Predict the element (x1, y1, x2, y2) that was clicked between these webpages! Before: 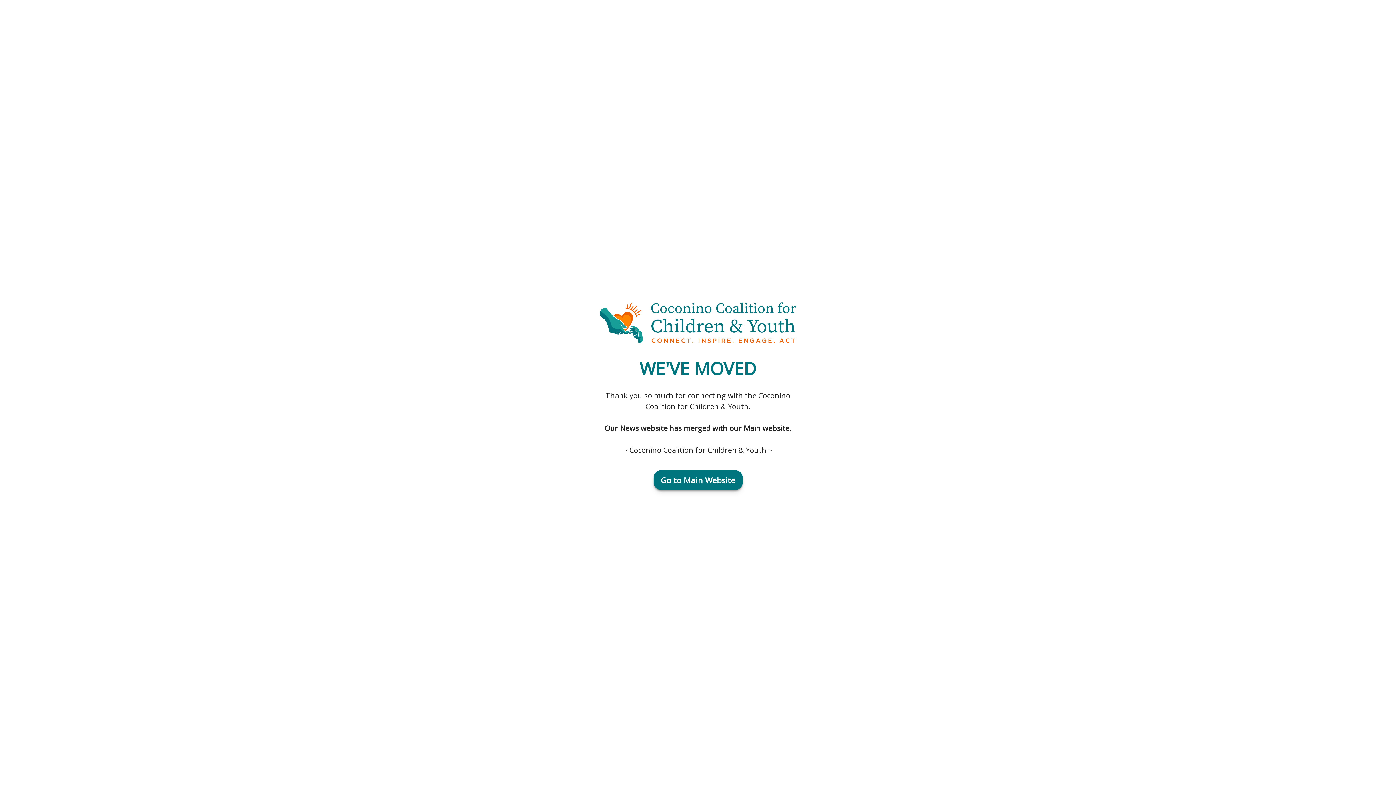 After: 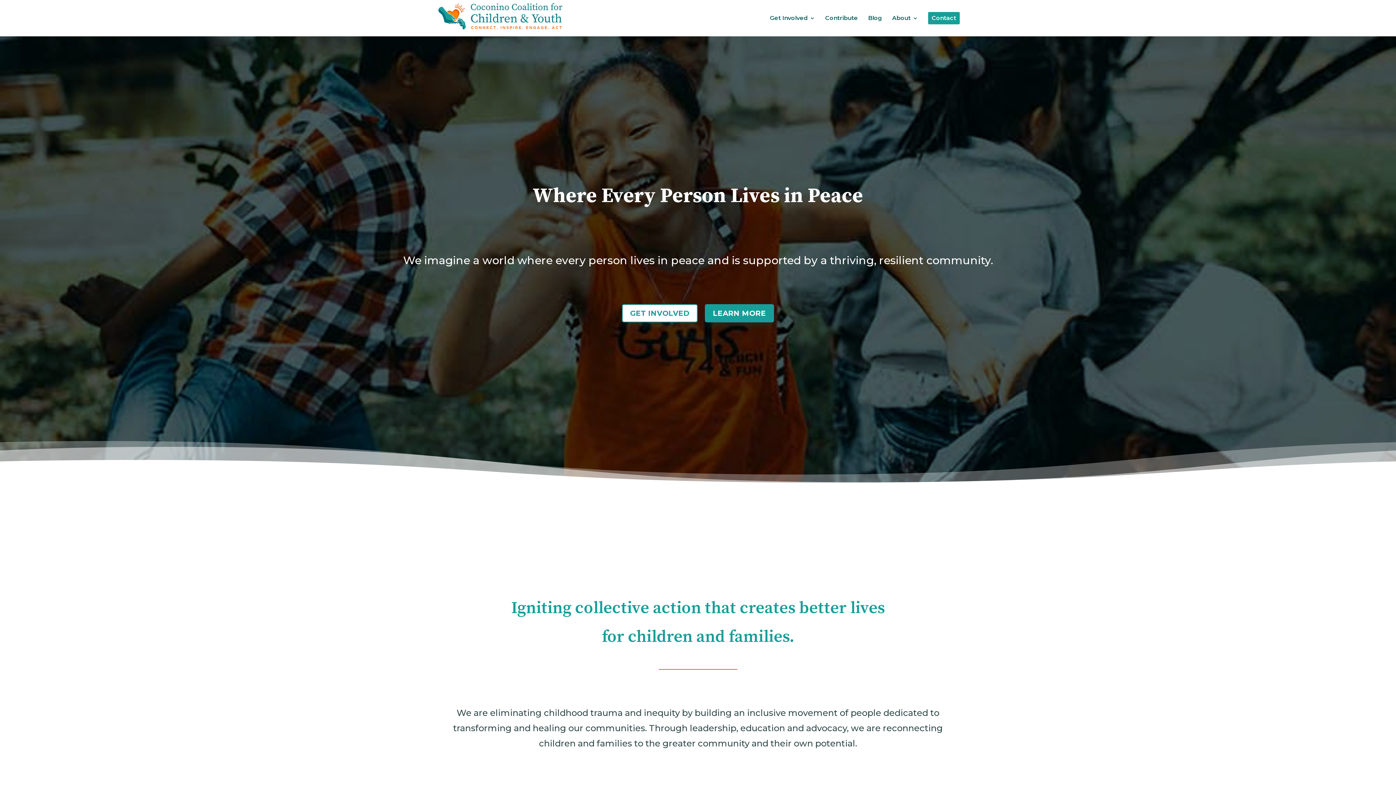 Action: bbox: (653, 470, 742, 490) label: Go to Main Website